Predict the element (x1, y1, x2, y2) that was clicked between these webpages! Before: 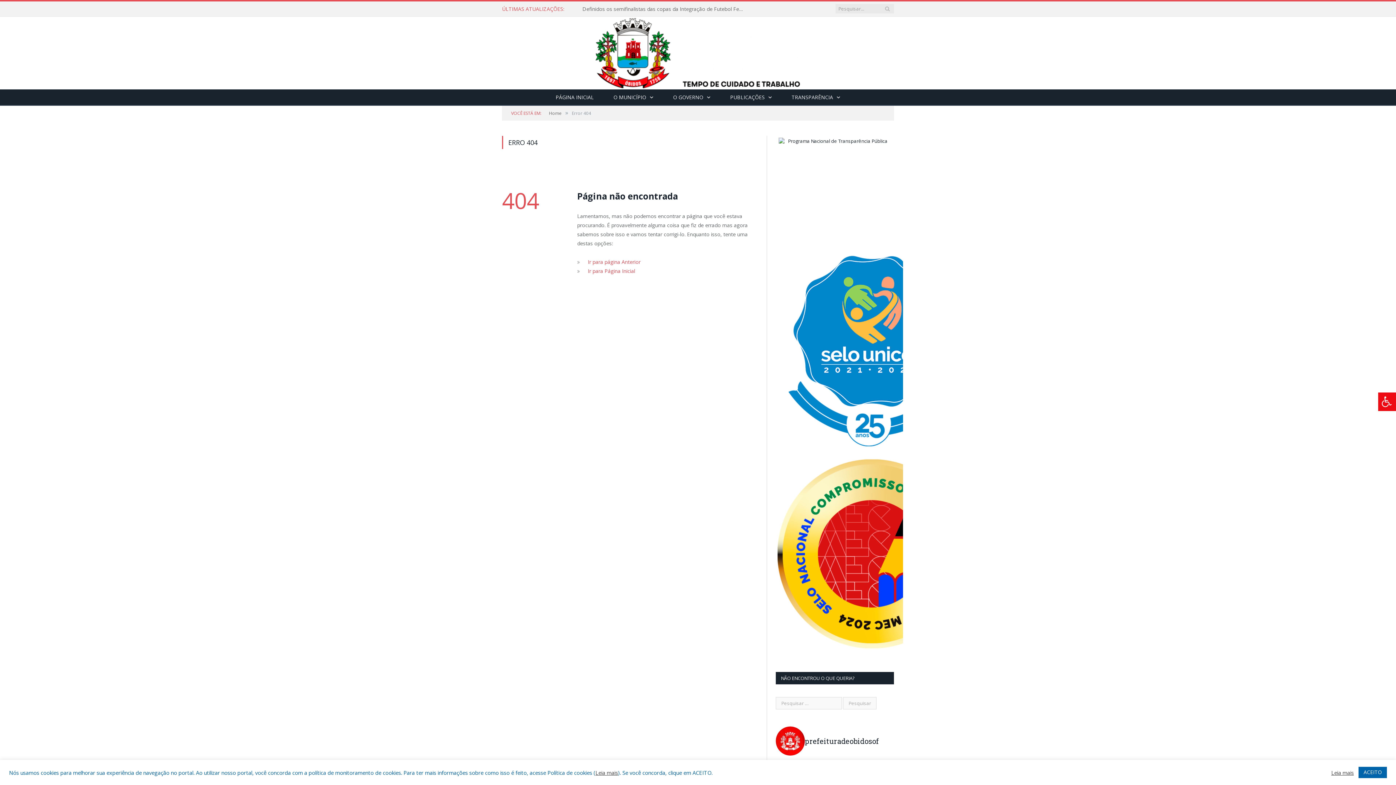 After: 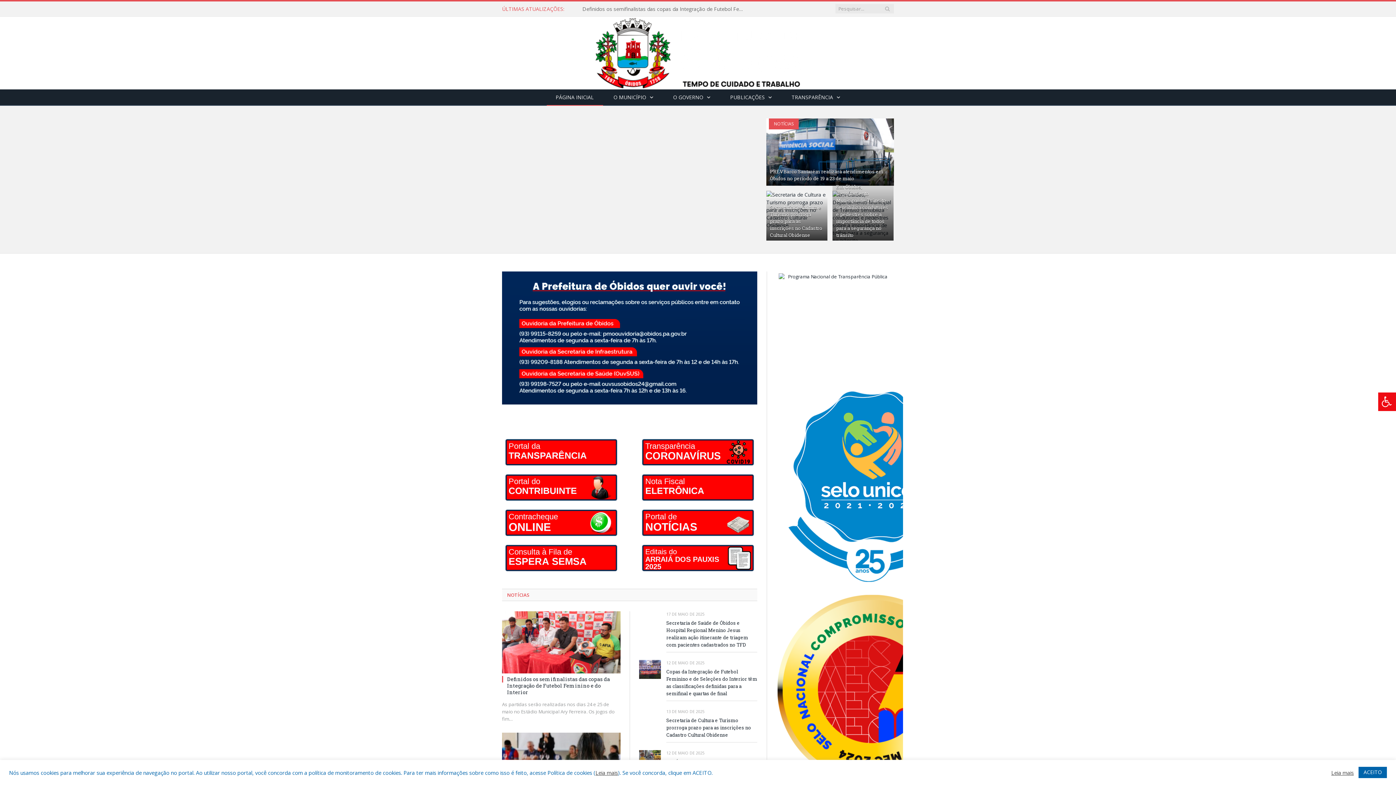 Action: bbox: (594, 42, 801, 60)